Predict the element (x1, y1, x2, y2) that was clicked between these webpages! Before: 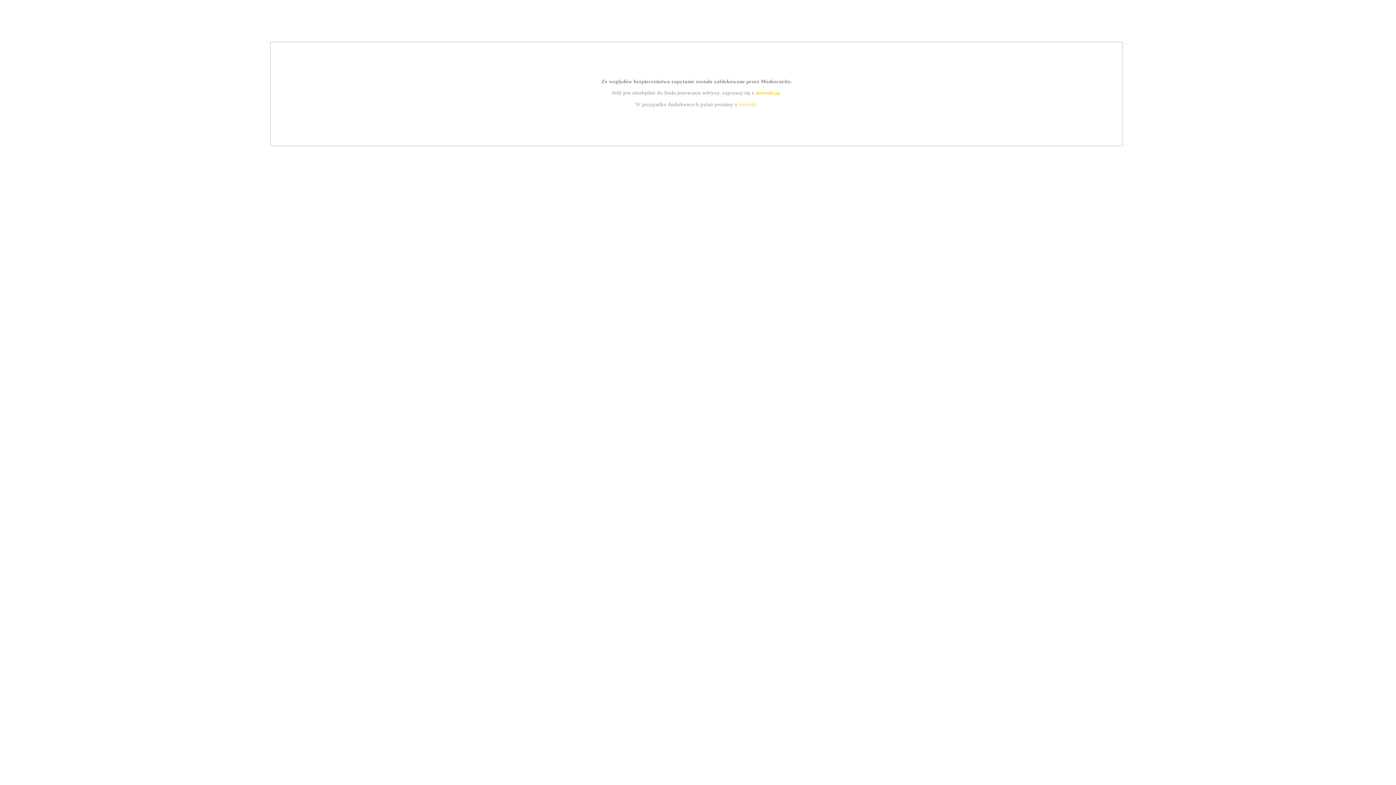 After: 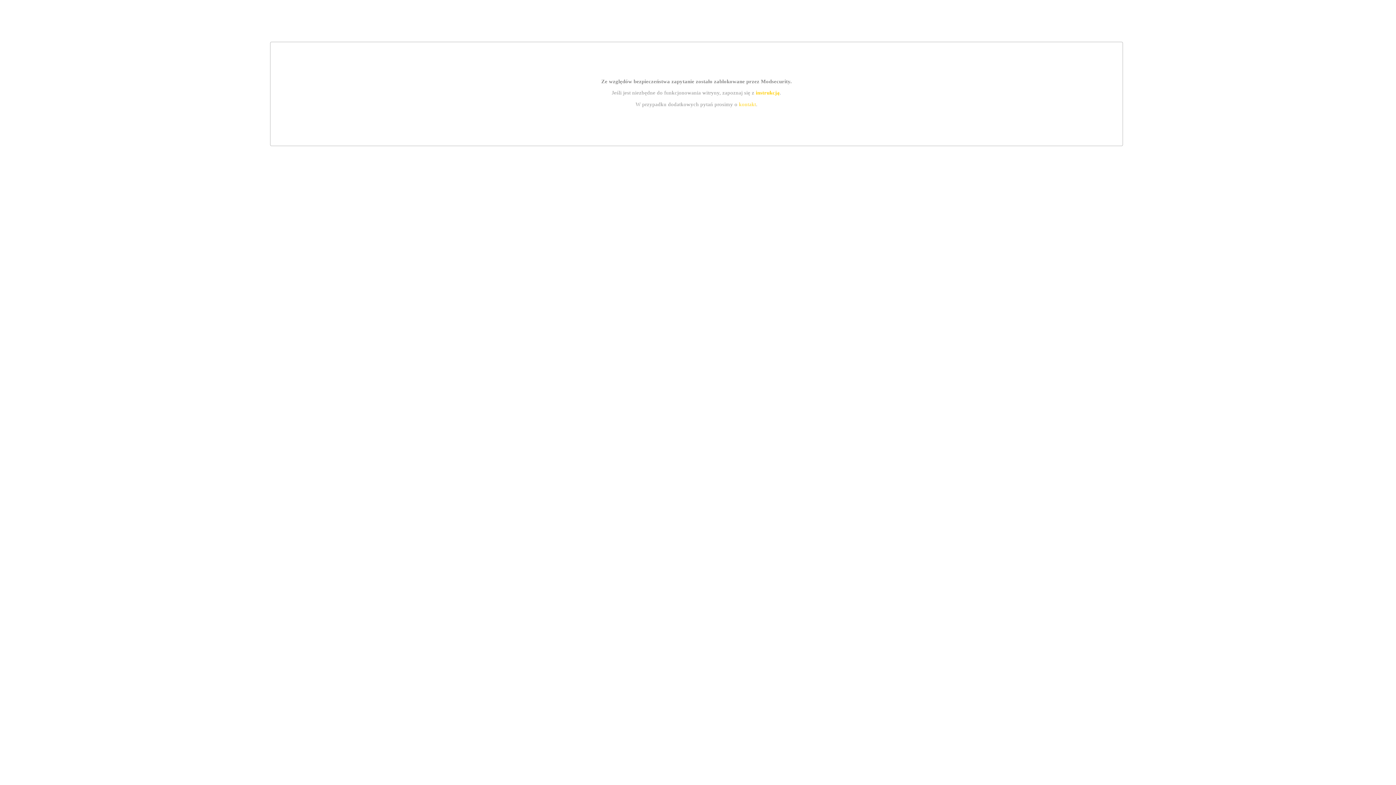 Action: label: instrukcją bbox: (755, 89, 779, 95)